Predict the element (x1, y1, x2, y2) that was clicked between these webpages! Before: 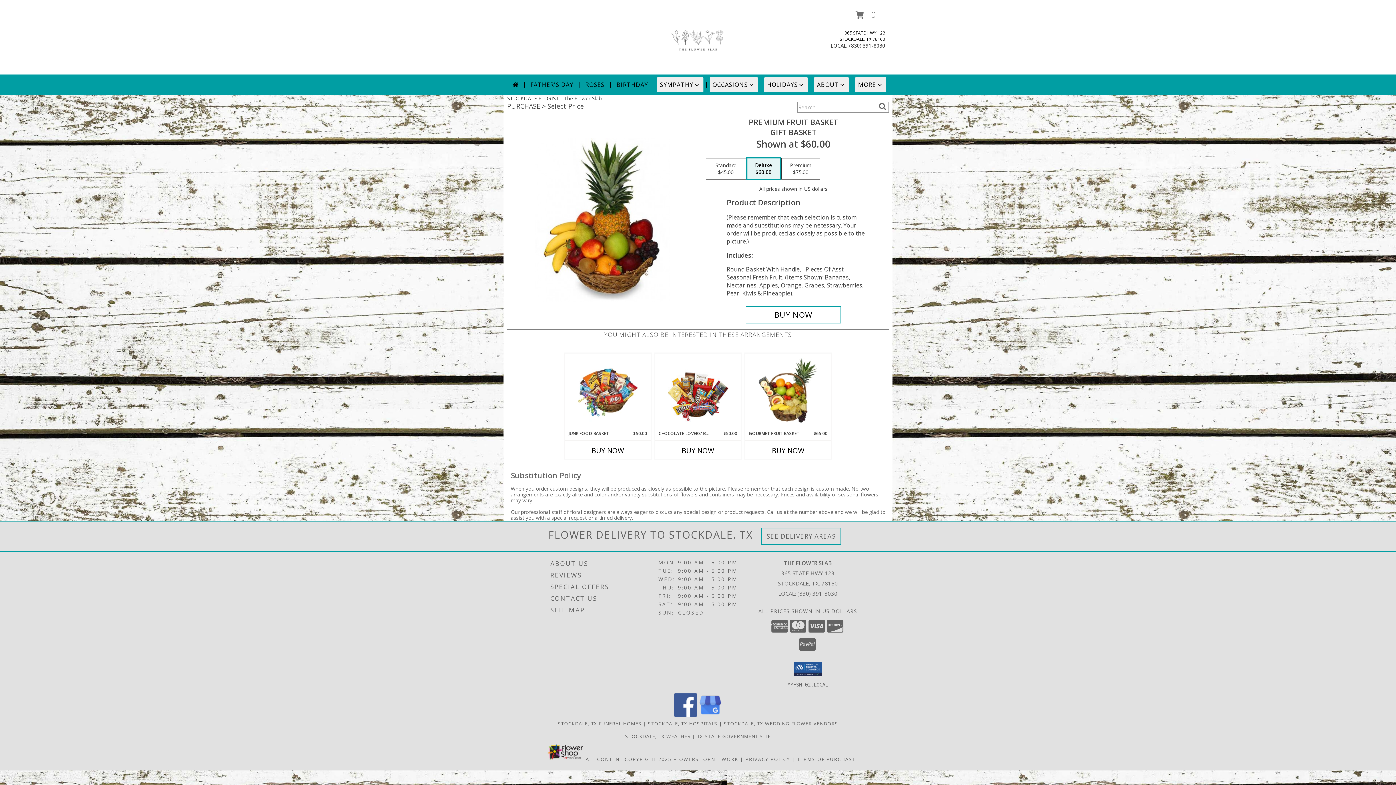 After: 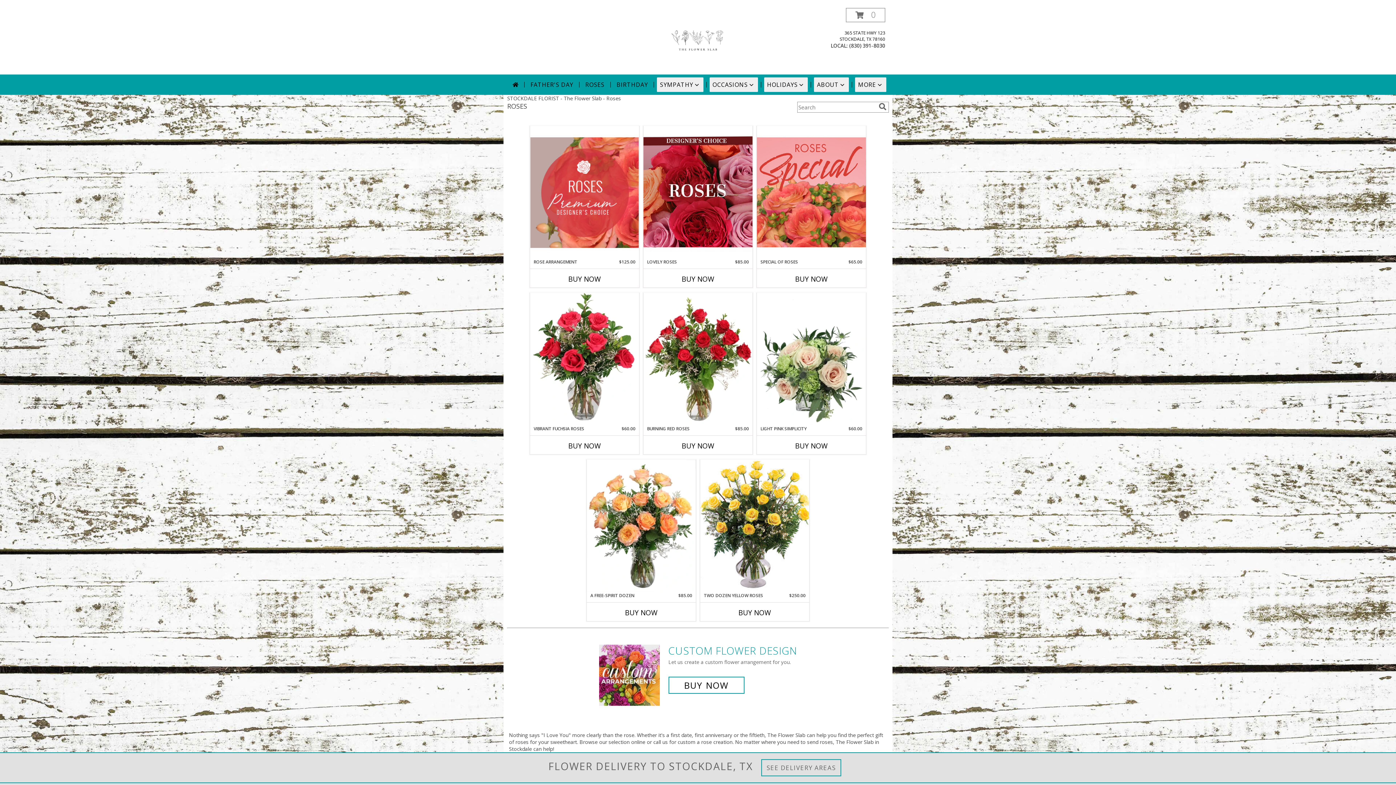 Action: bbox: (582, 77, 607, 92) label: ROSES